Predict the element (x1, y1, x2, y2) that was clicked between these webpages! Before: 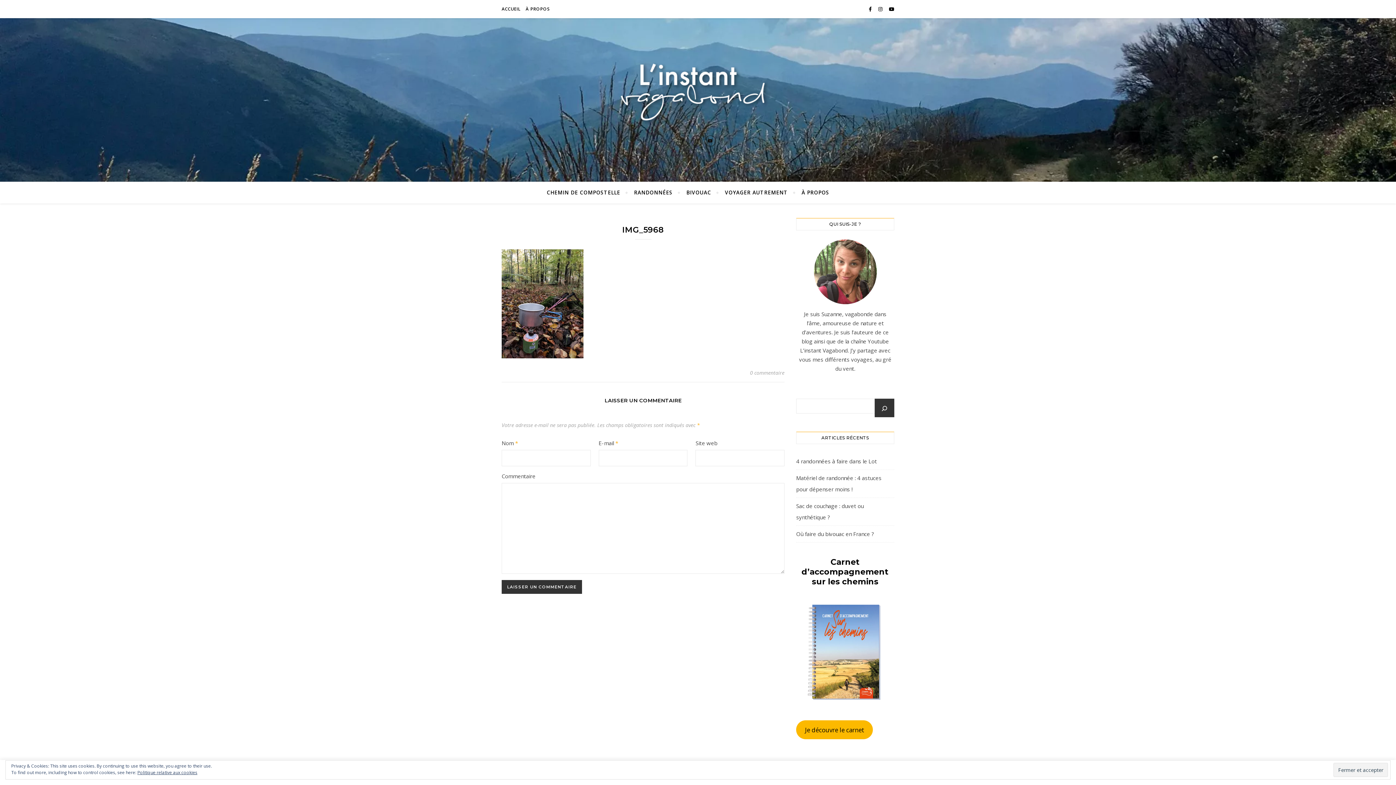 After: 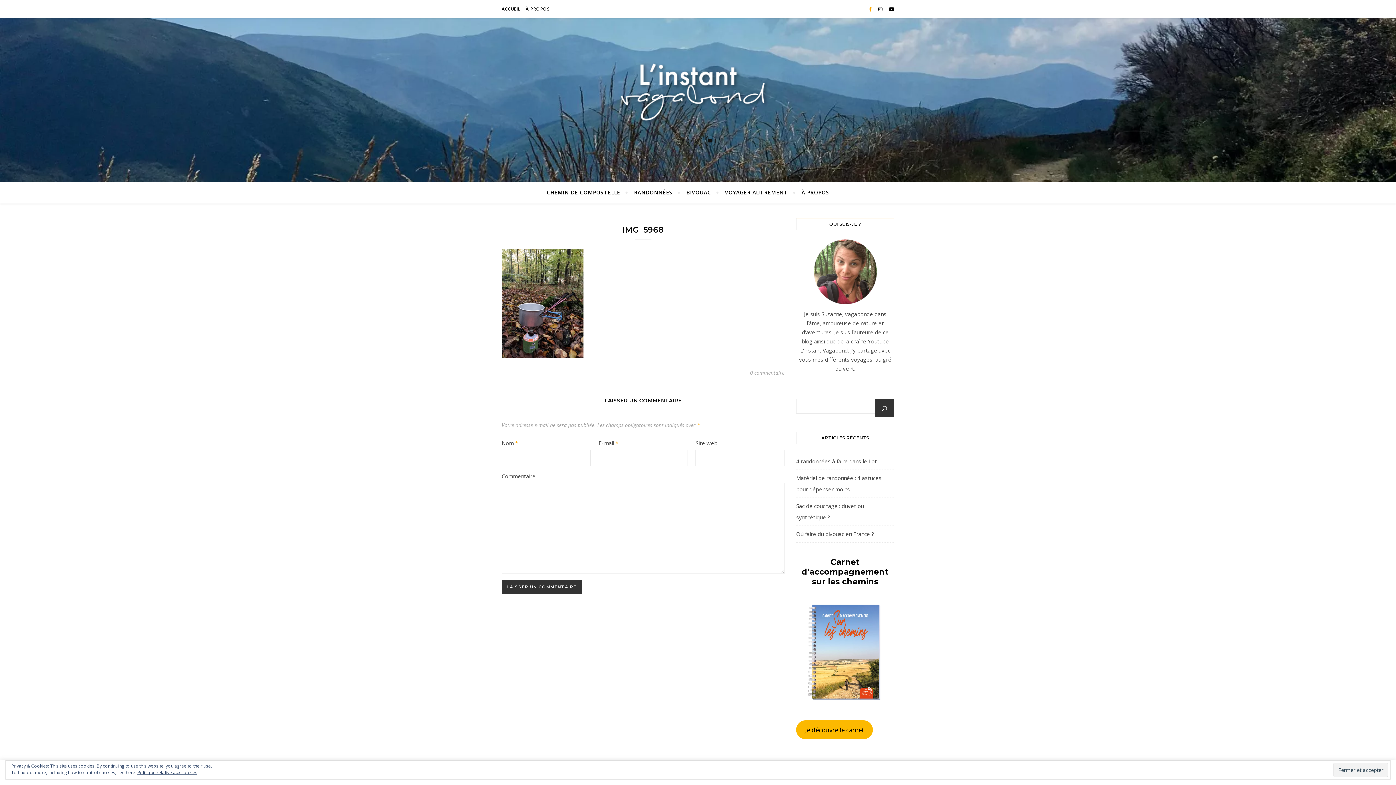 Action: bbox: (869, 5, 873, 12) label:  